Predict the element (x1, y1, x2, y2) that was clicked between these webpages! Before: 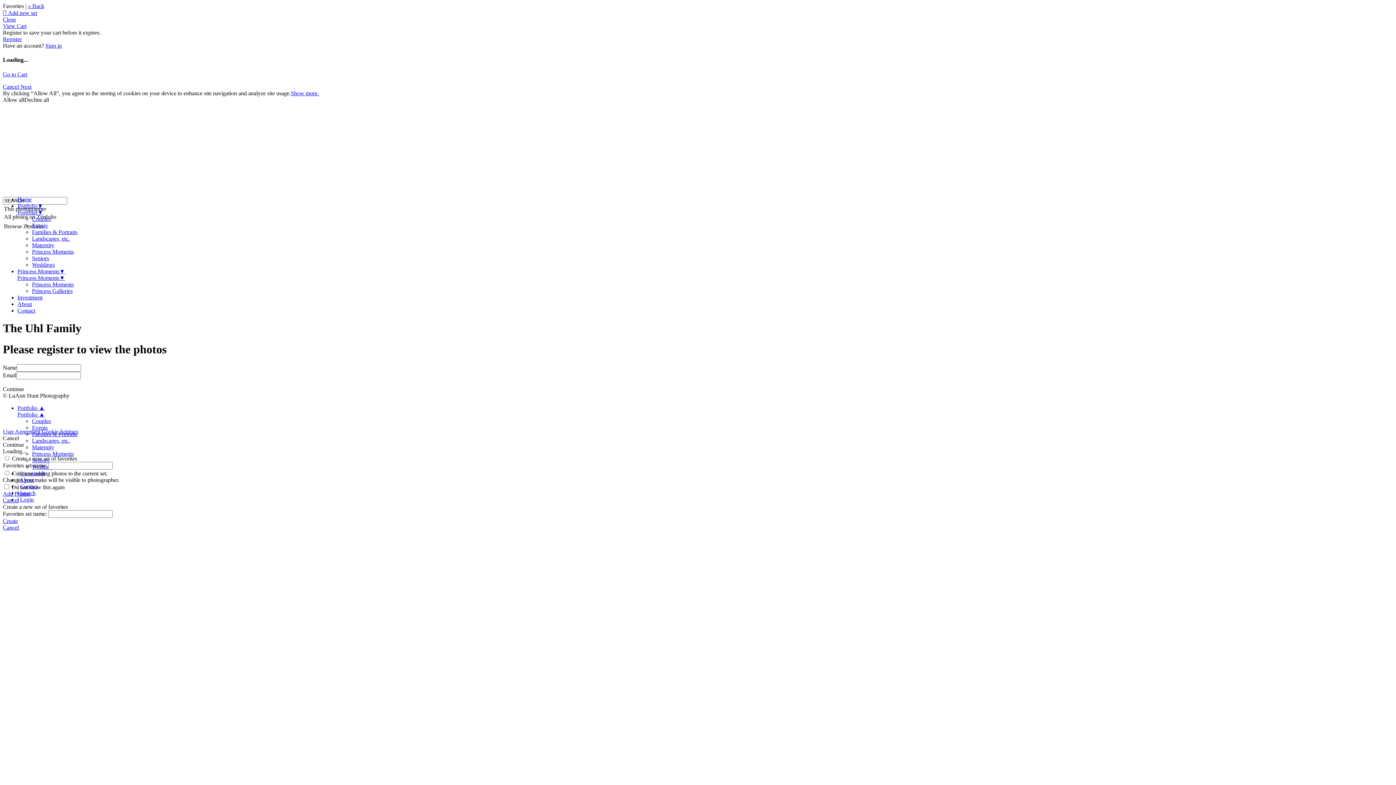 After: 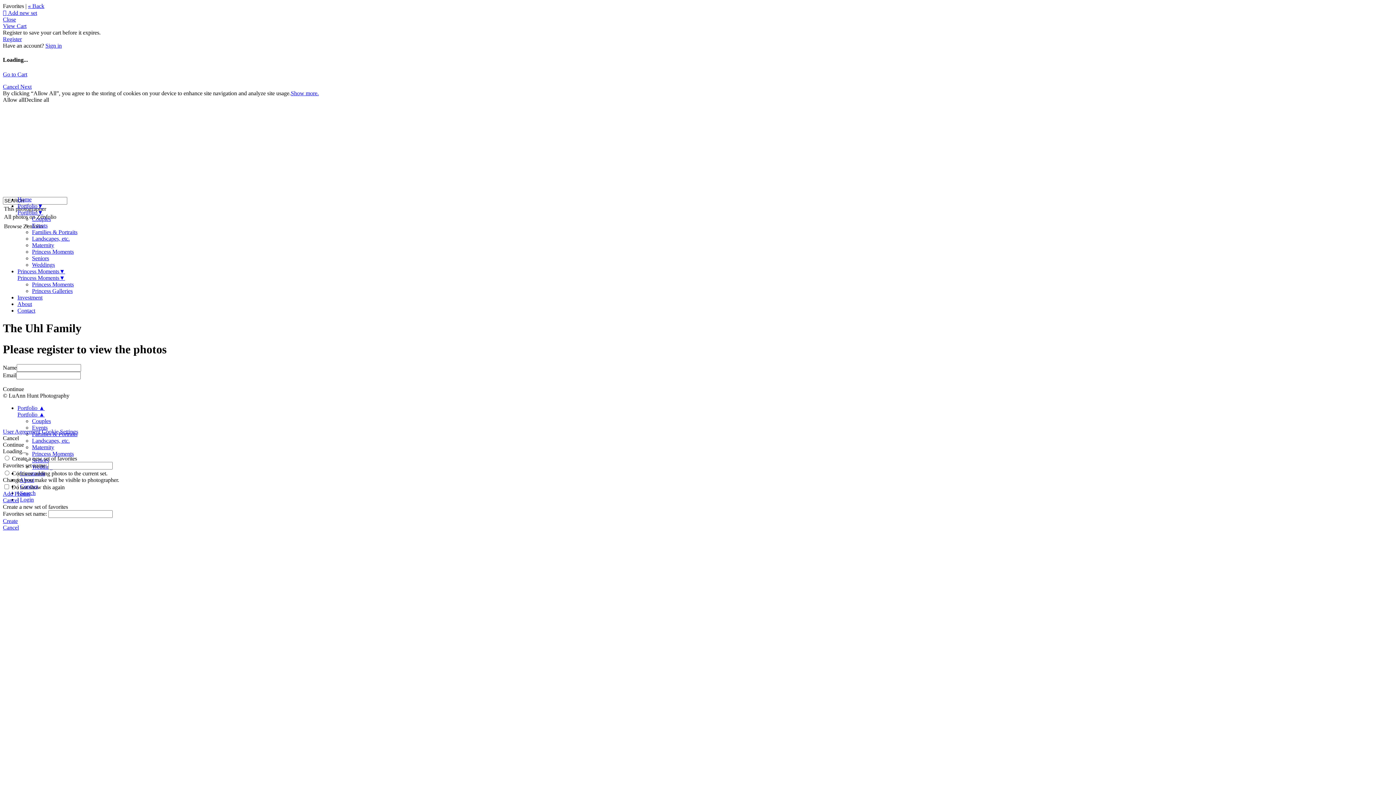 Action: bbox: (41, 428, 78, 434) label: Cookie Settings